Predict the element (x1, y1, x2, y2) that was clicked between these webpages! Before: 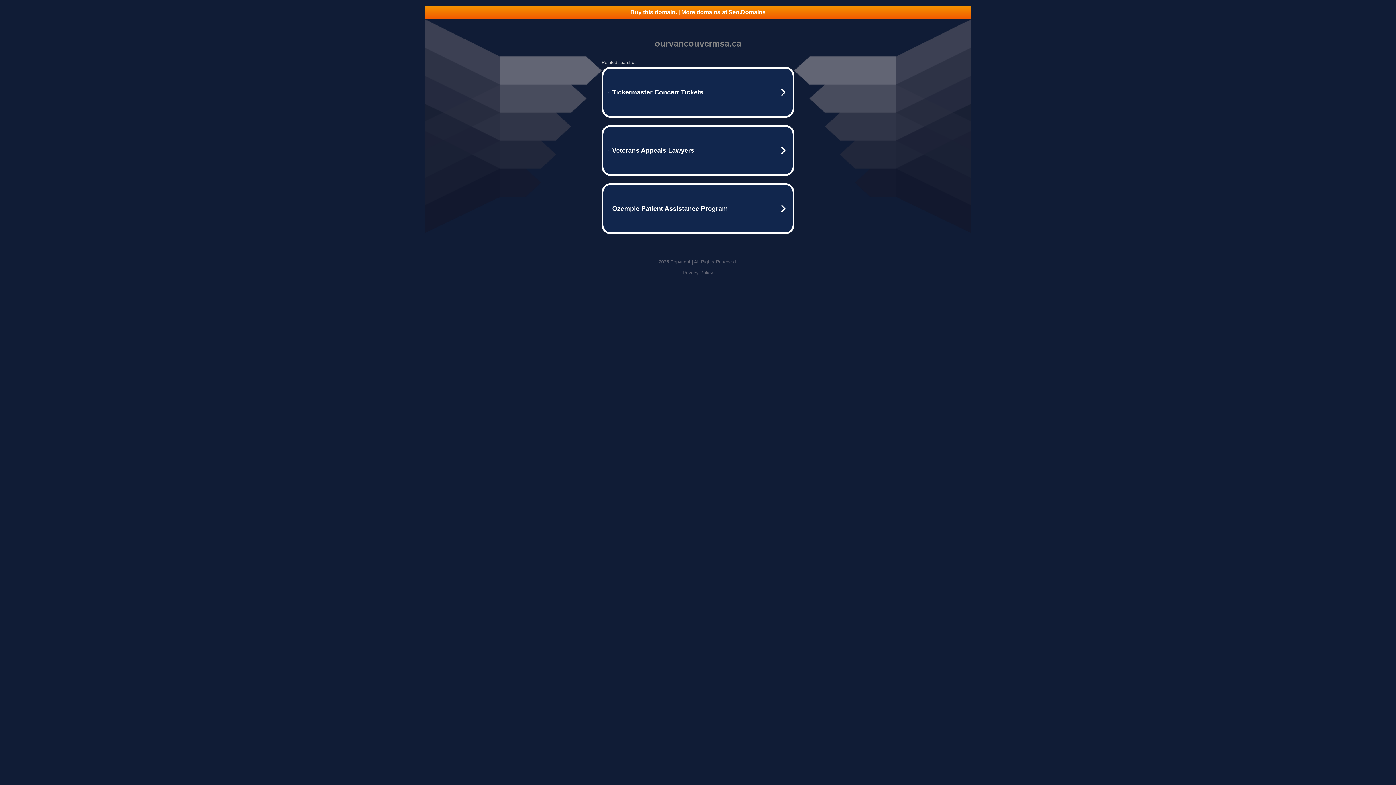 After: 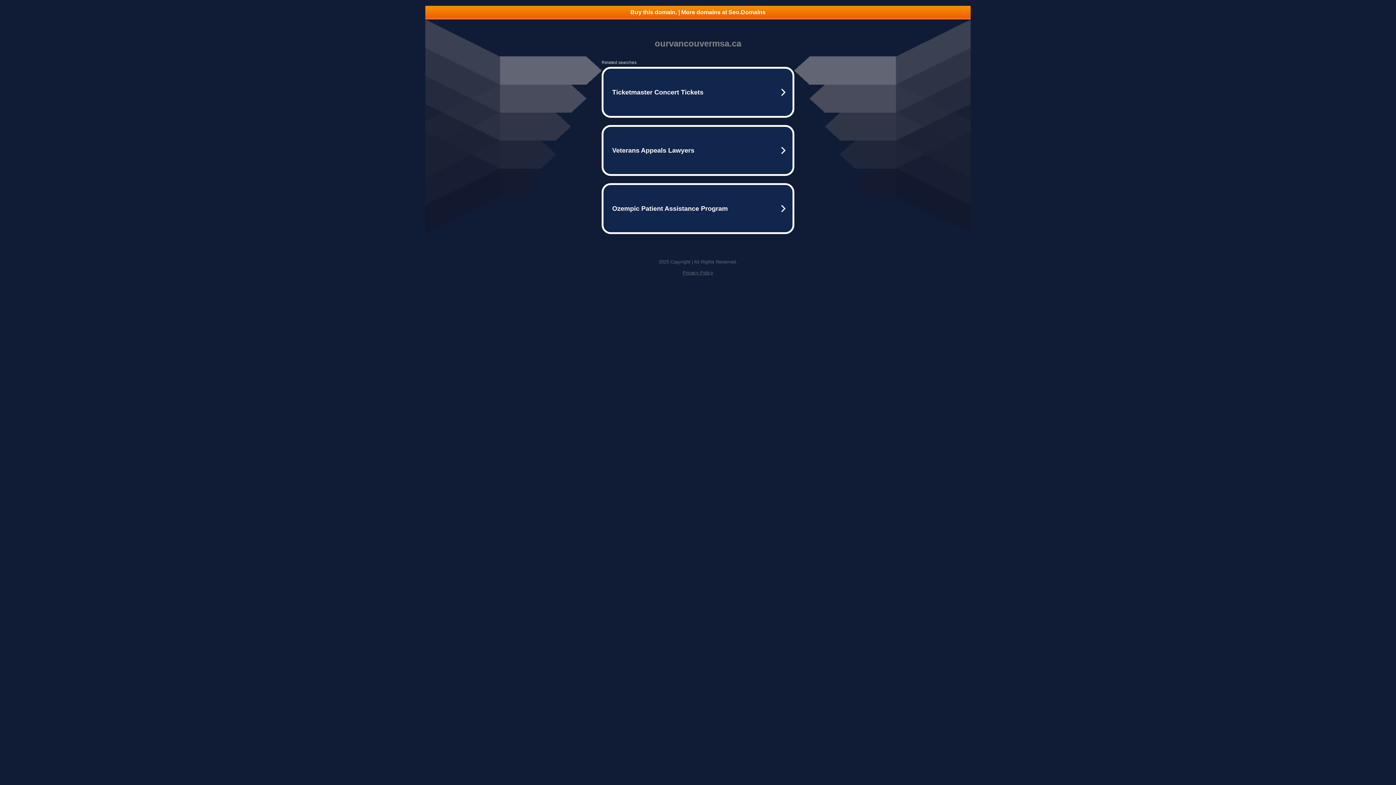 Action: label: Privacy Policy bbox: (682, 270, 713, 275)